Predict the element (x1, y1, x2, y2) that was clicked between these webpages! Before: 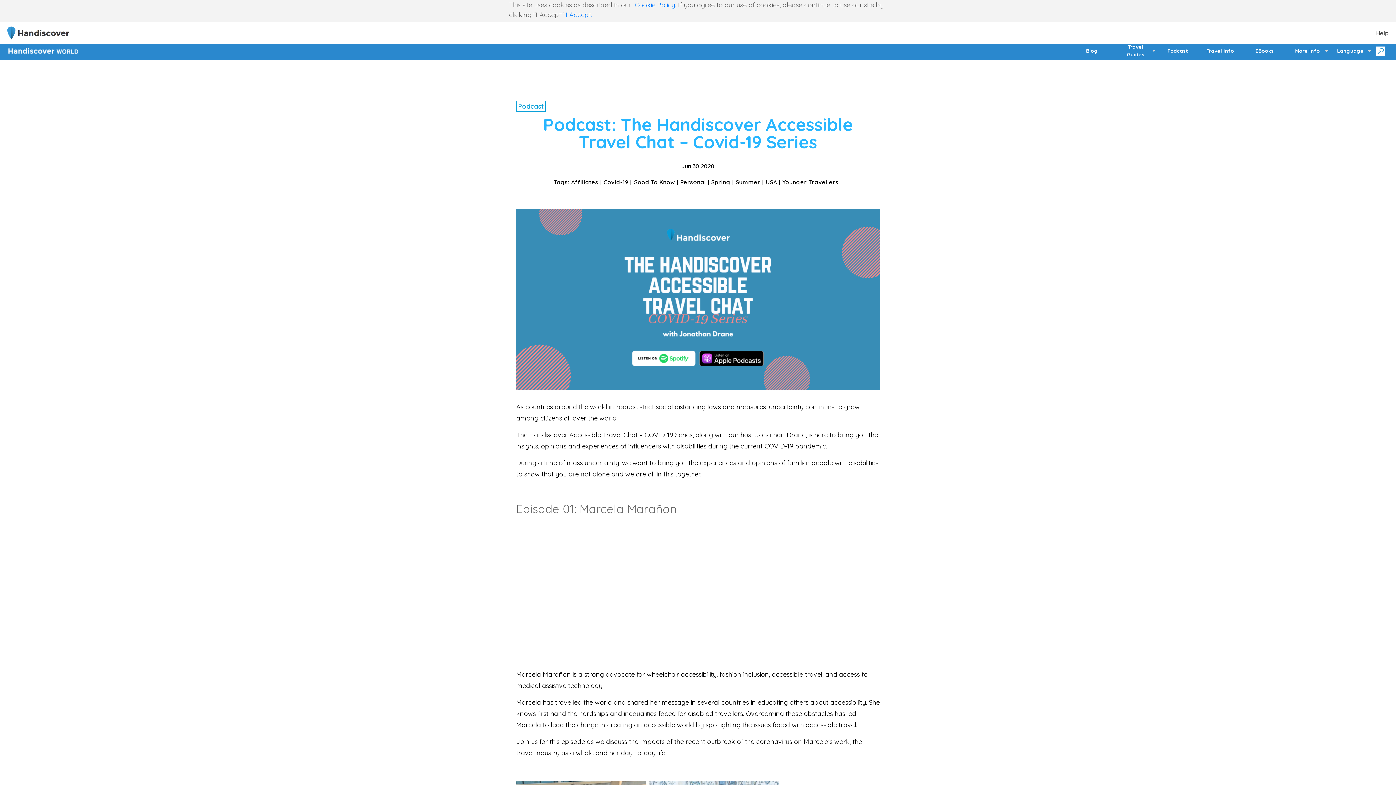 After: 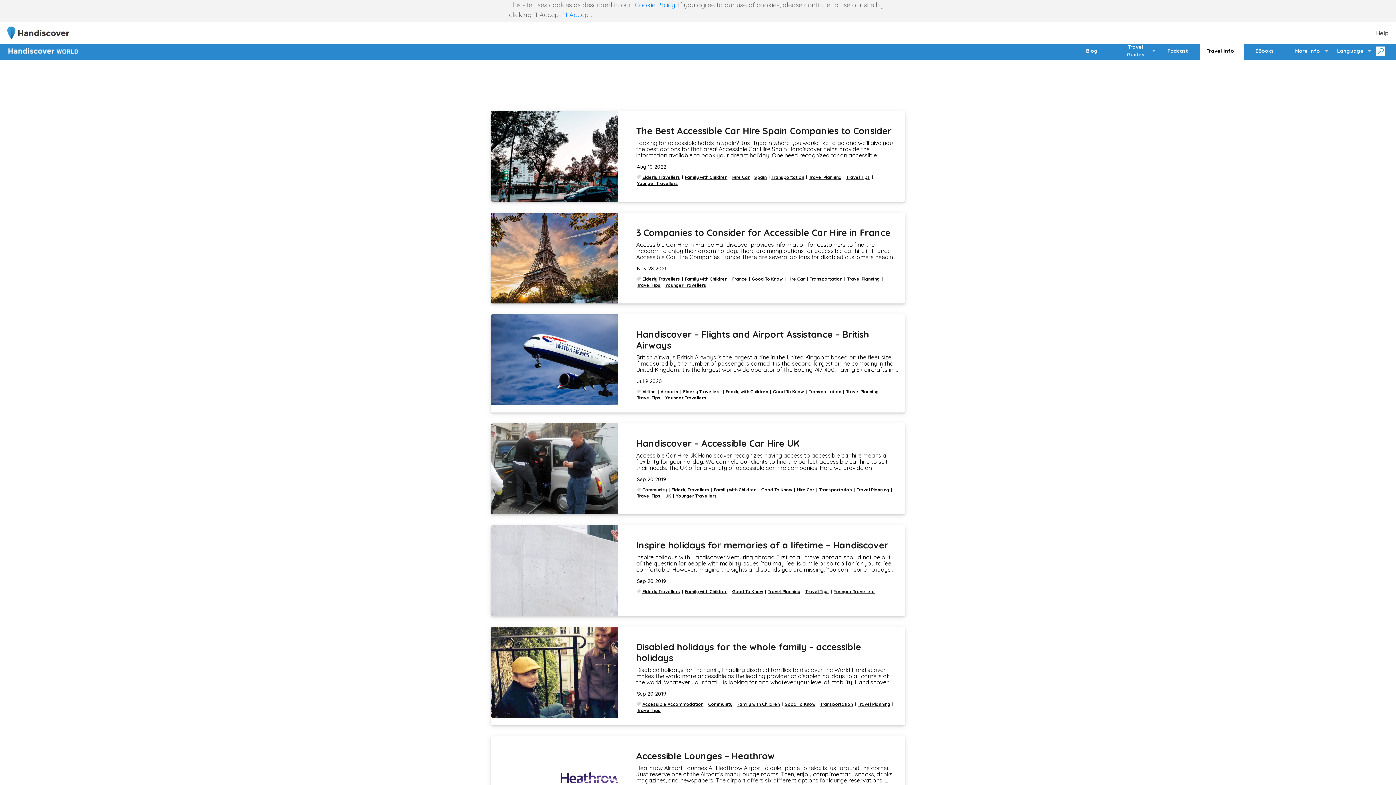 Action: bbox: (1200, 41, 1244, 60) label: Travel Info